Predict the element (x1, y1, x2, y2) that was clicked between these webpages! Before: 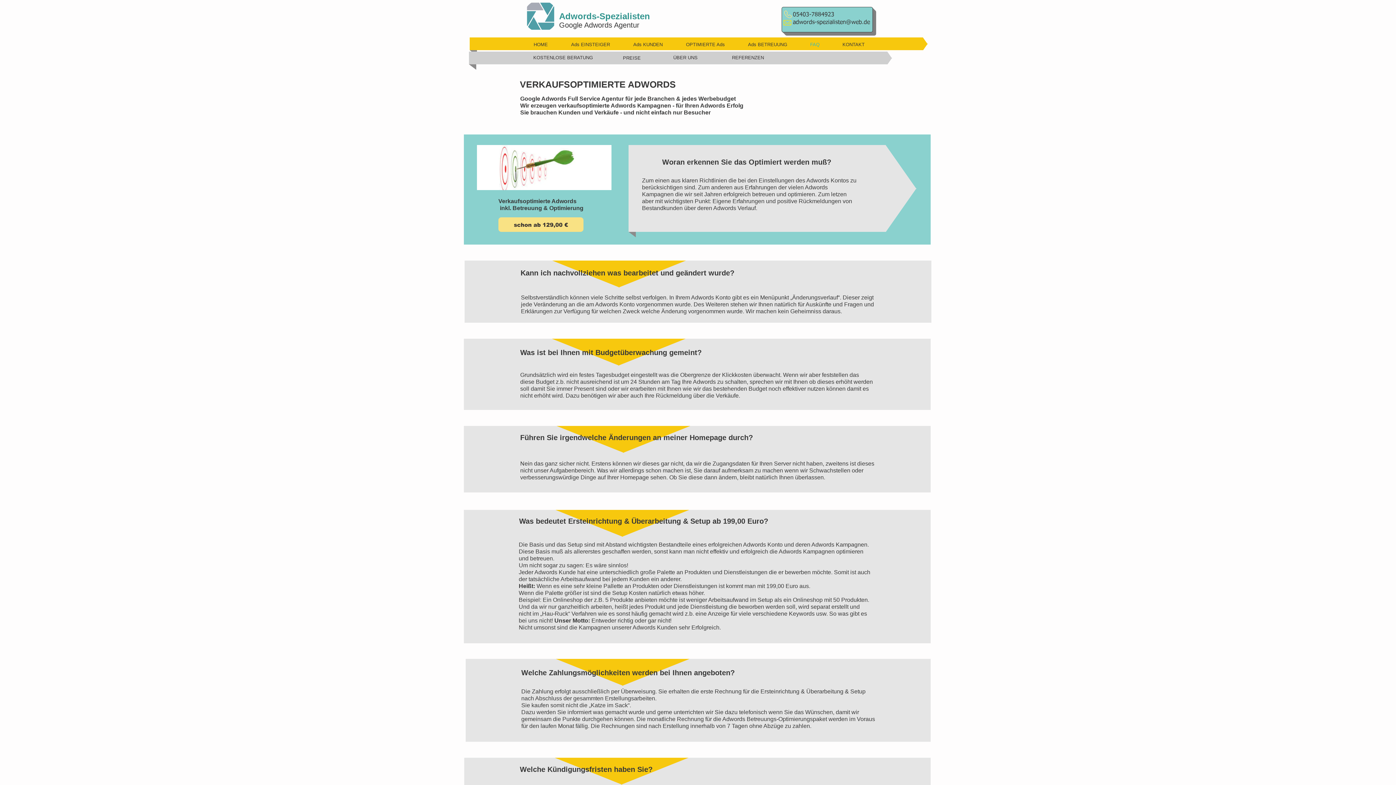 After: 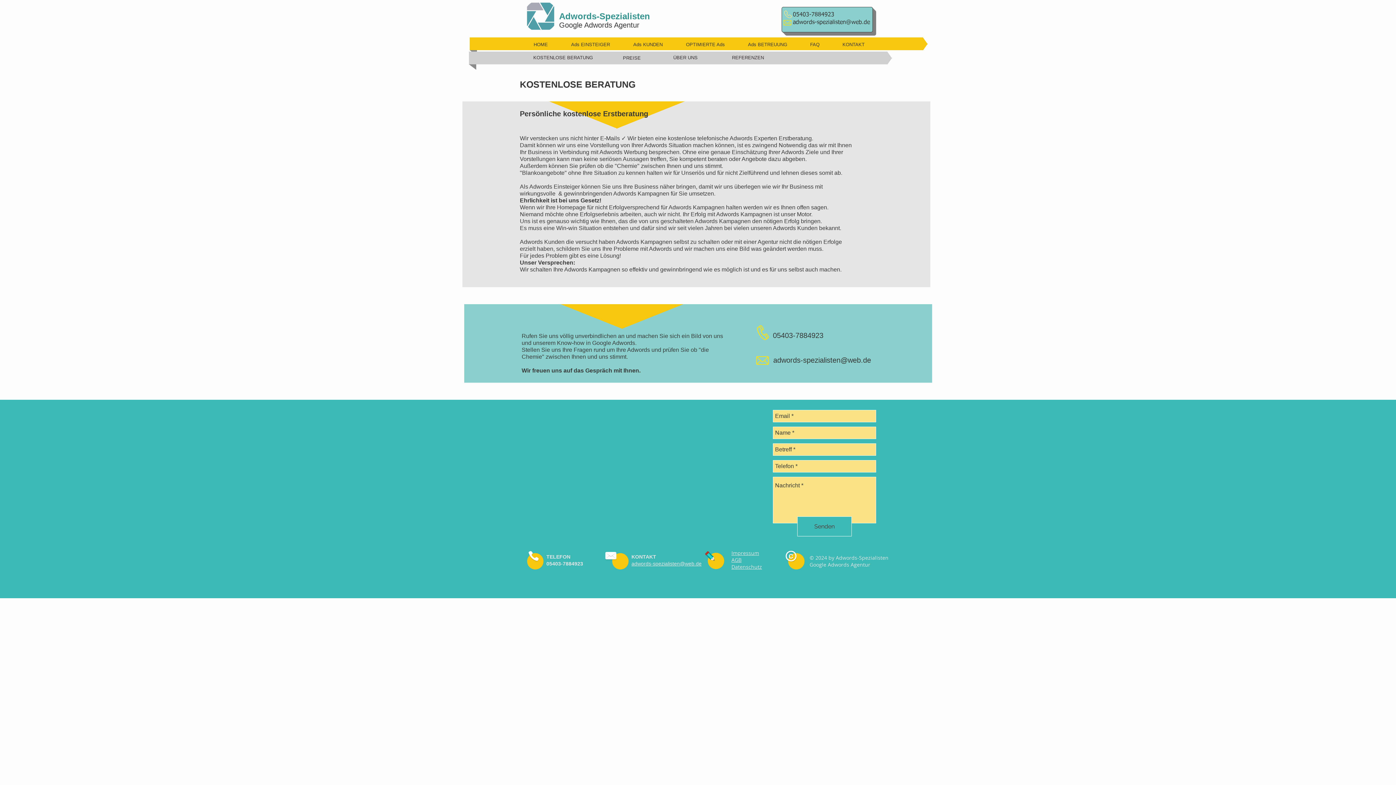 Action: bbox: (531, 53, 595, 62) label: KOSTENLOSE BERATUNG